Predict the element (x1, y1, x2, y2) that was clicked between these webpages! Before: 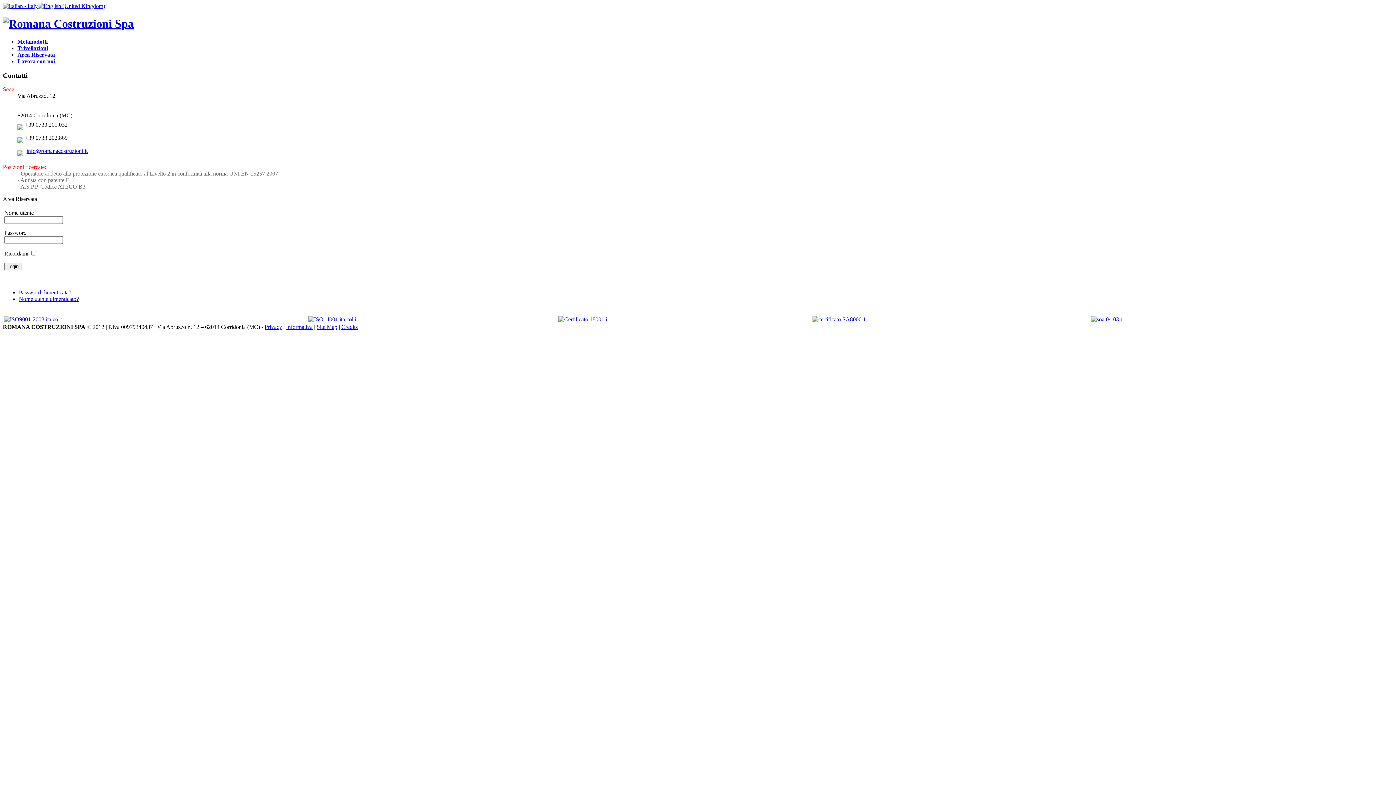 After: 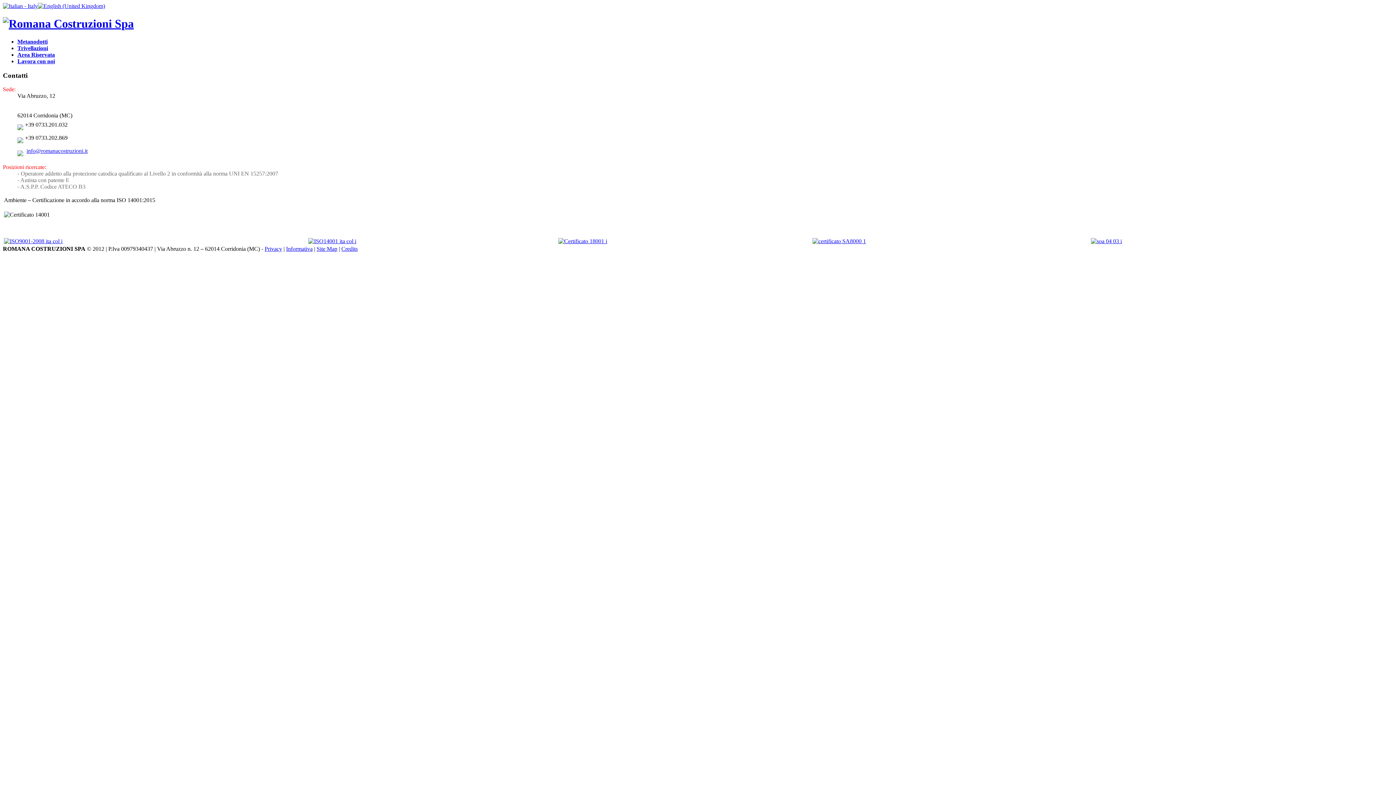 Action: bbox: (308, 316, 356, 322)